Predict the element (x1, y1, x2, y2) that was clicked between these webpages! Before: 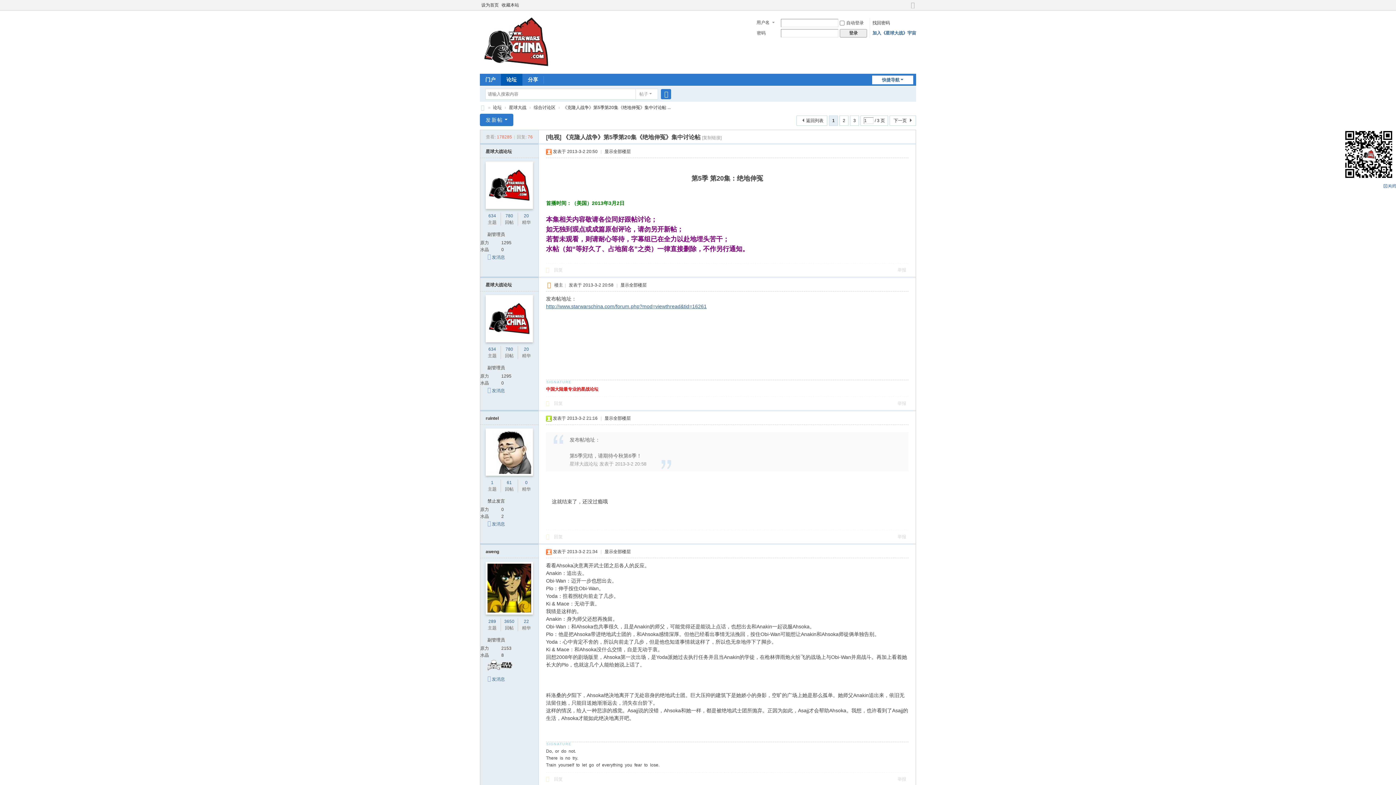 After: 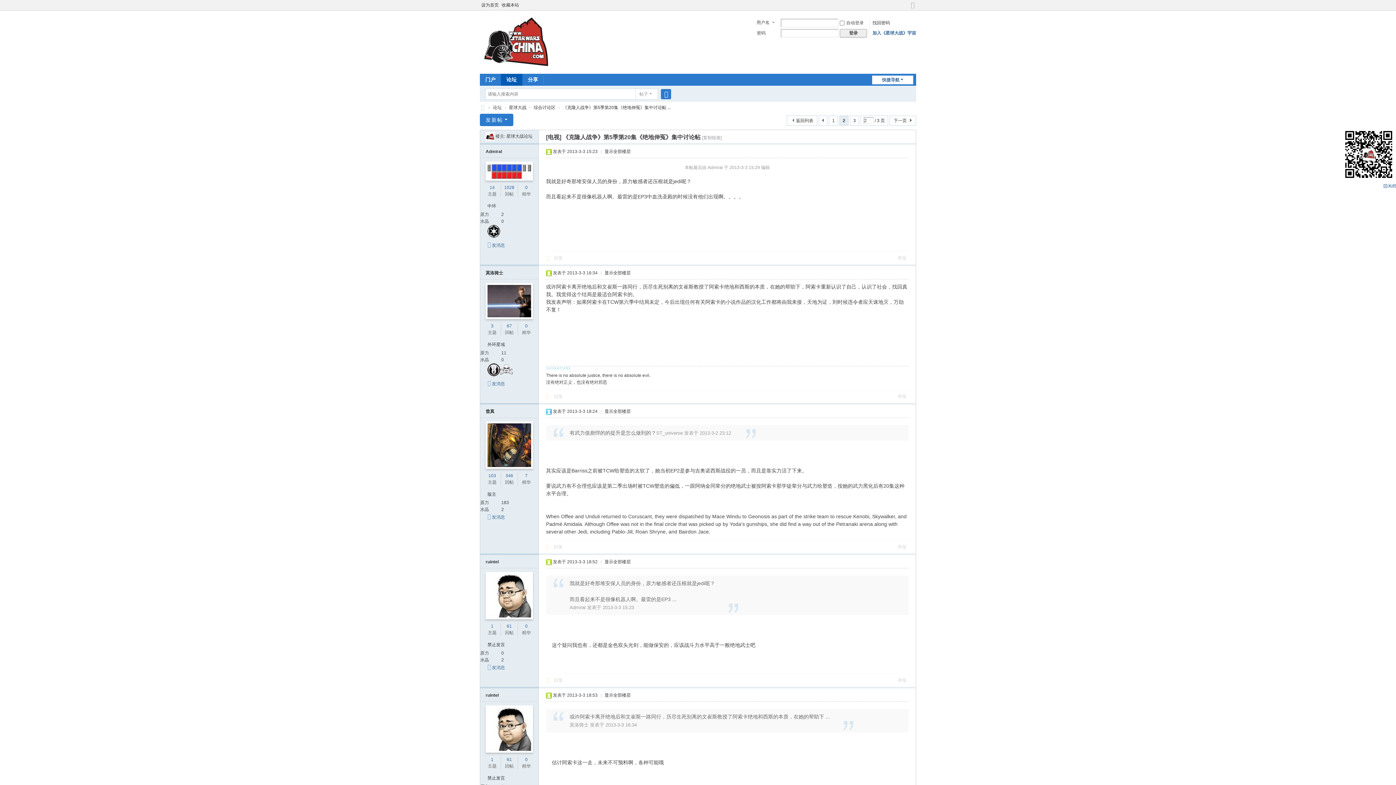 Action: bbox: (889, 115, 916, 125) label: 下一页